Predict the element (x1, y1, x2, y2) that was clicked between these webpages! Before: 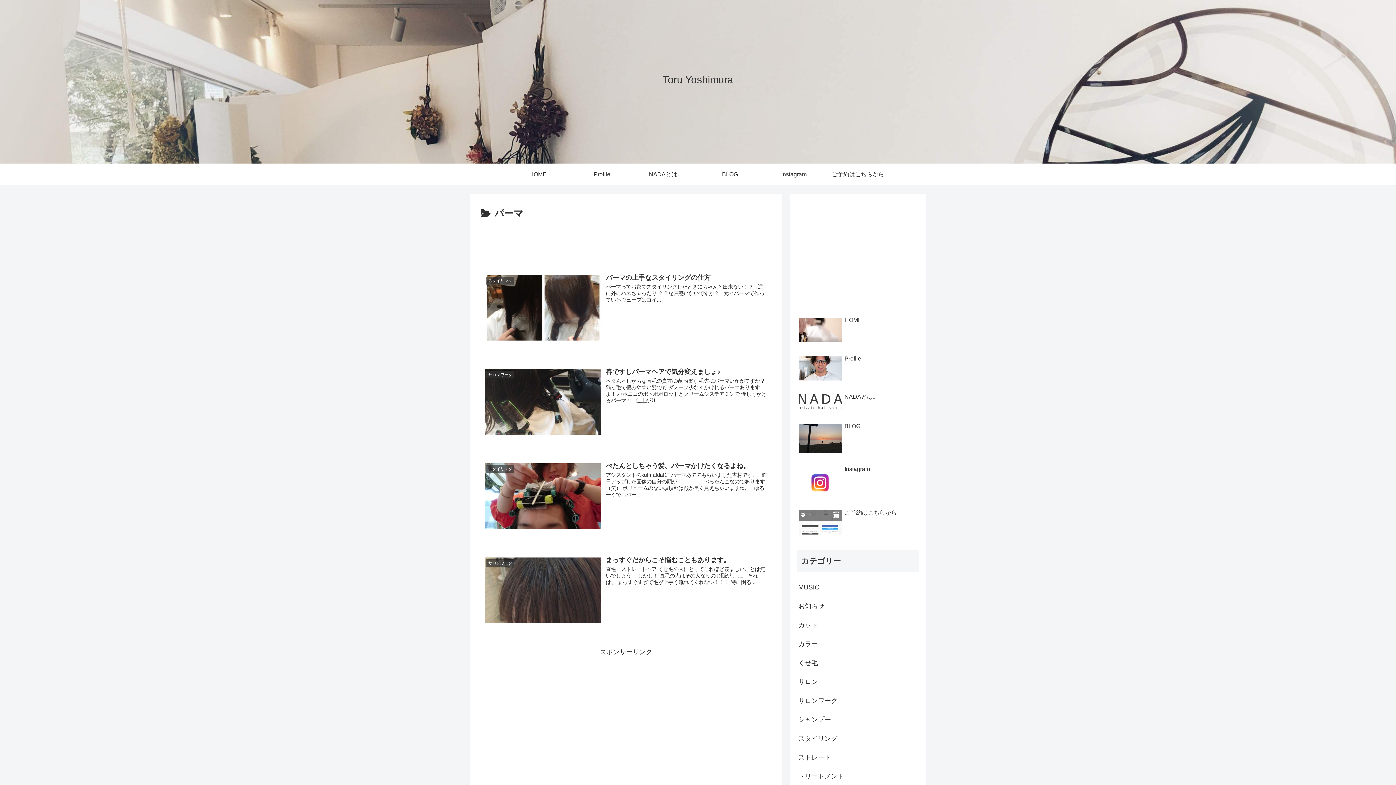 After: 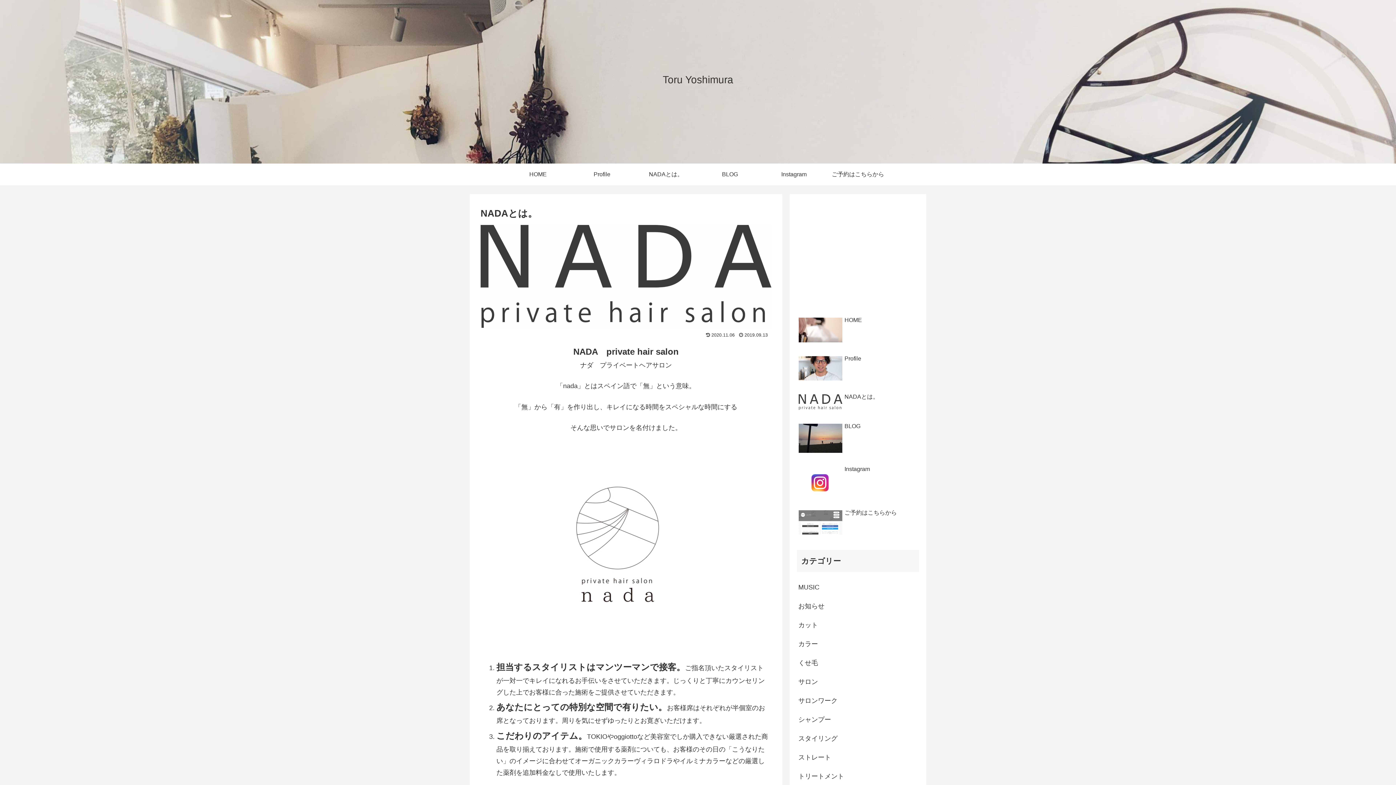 Action: bbox: (634, 163, 698, 185) label: NADAとは。